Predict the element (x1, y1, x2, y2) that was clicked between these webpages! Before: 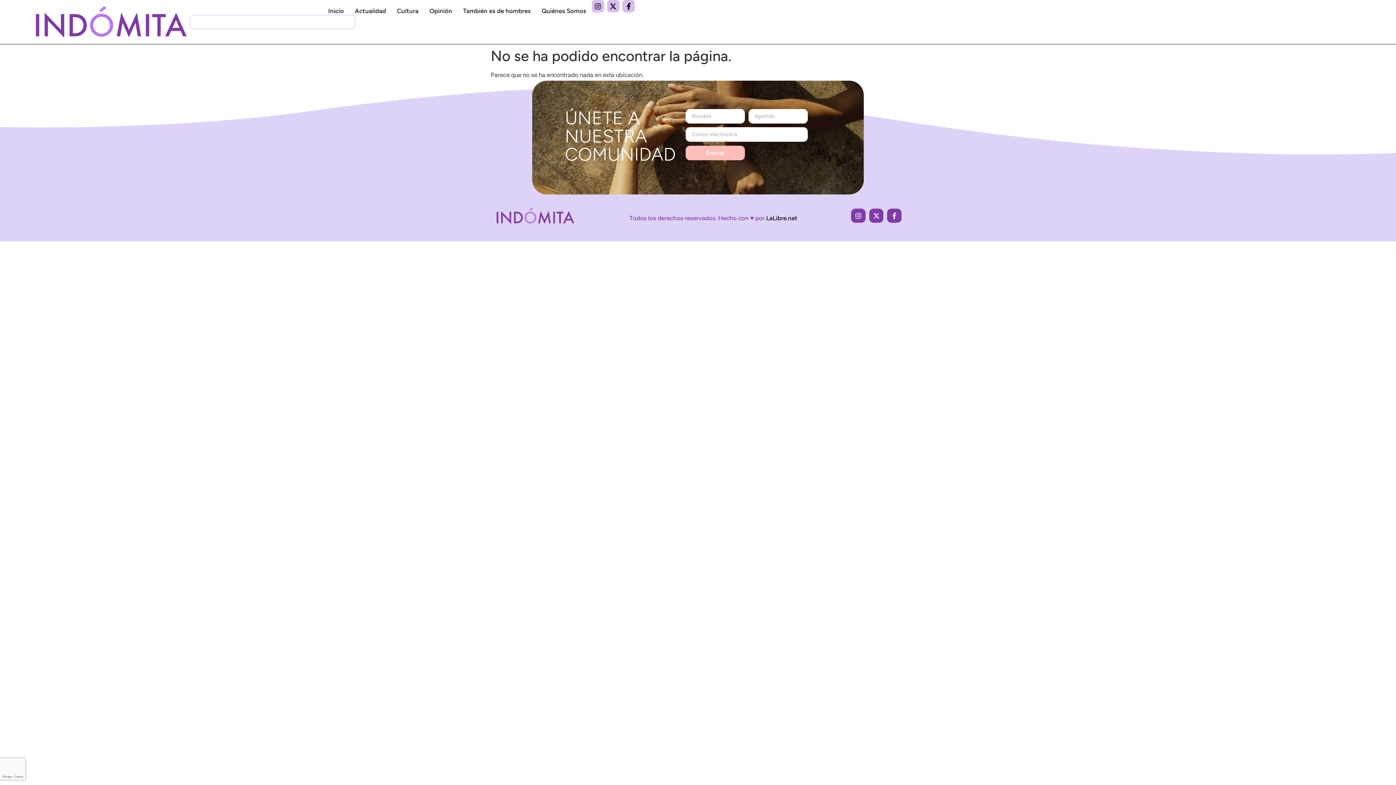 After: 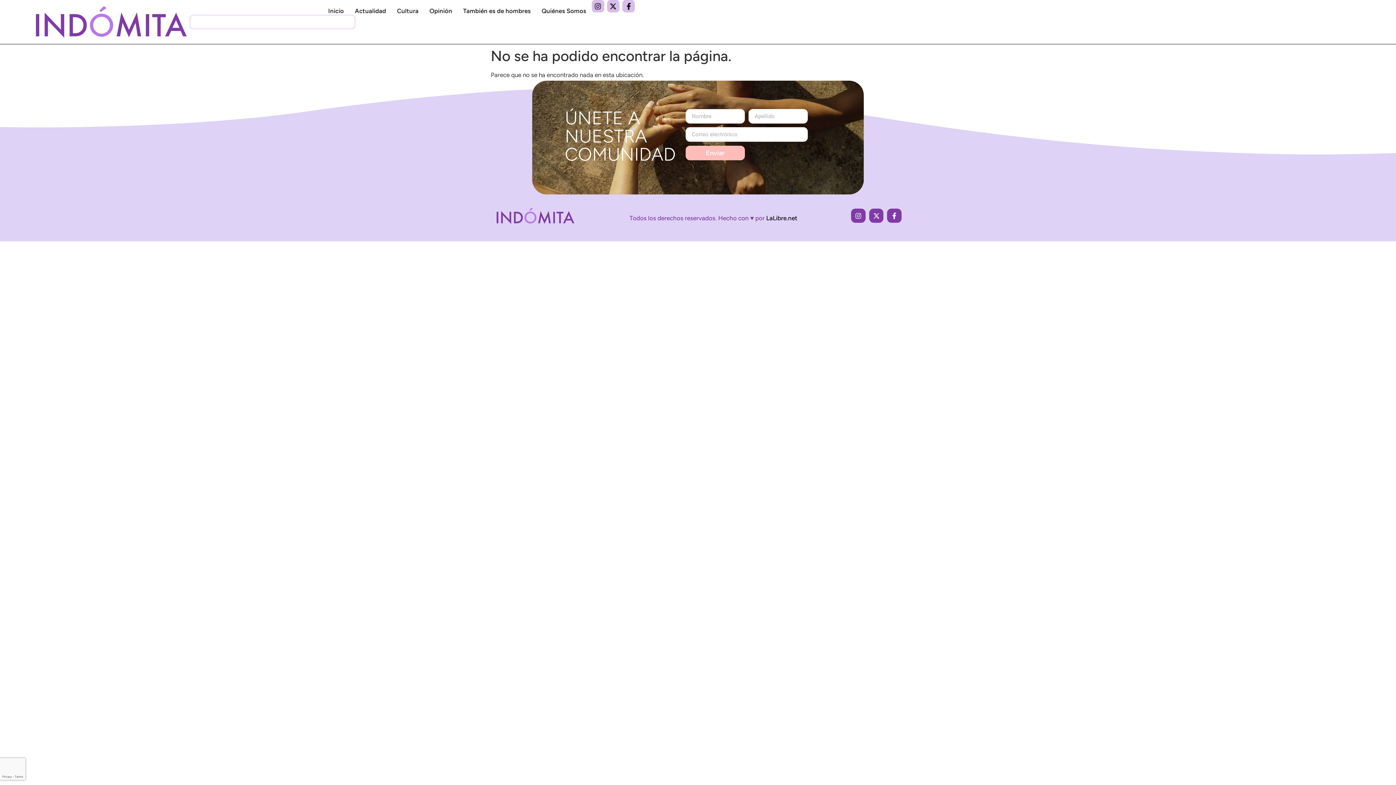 Action: label: Enviar bbox: (685, 145, 745, 160)